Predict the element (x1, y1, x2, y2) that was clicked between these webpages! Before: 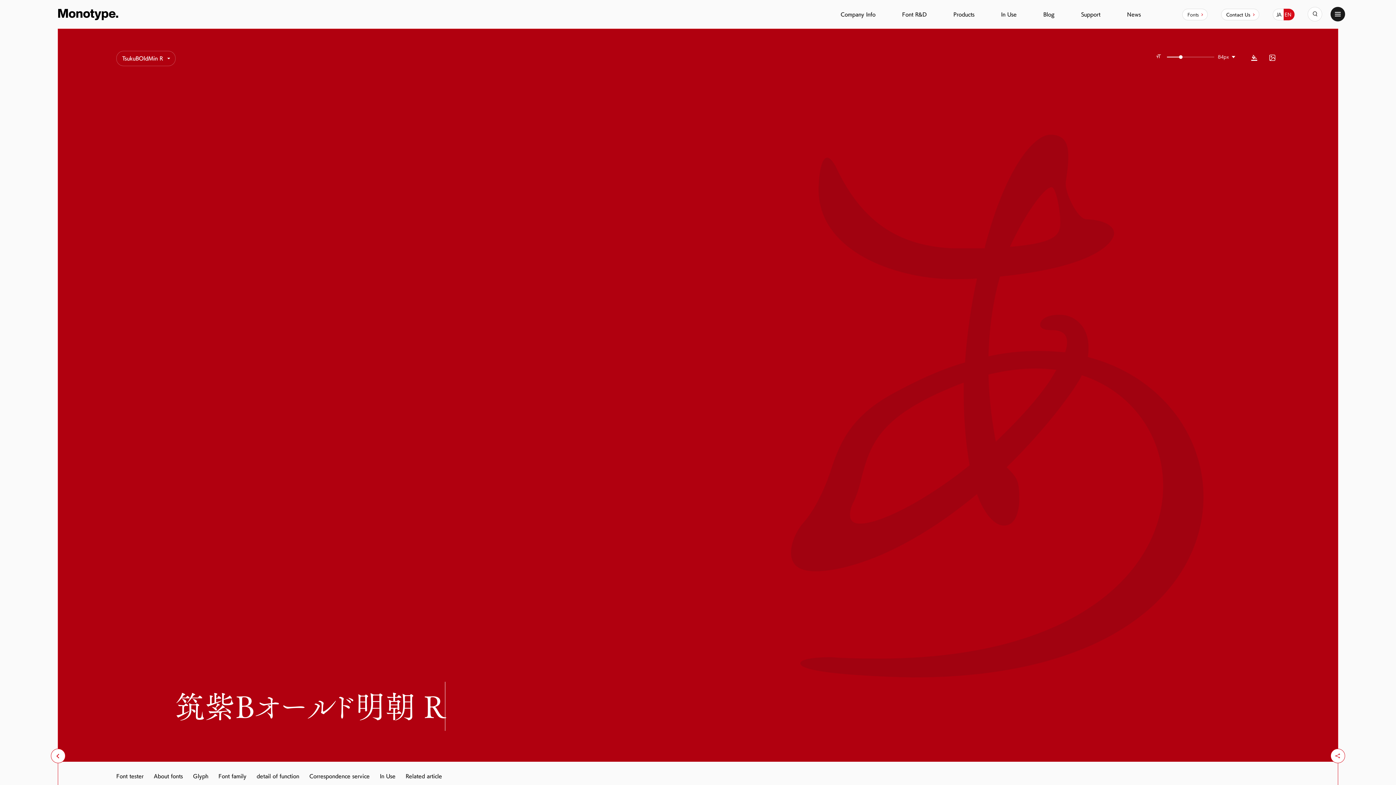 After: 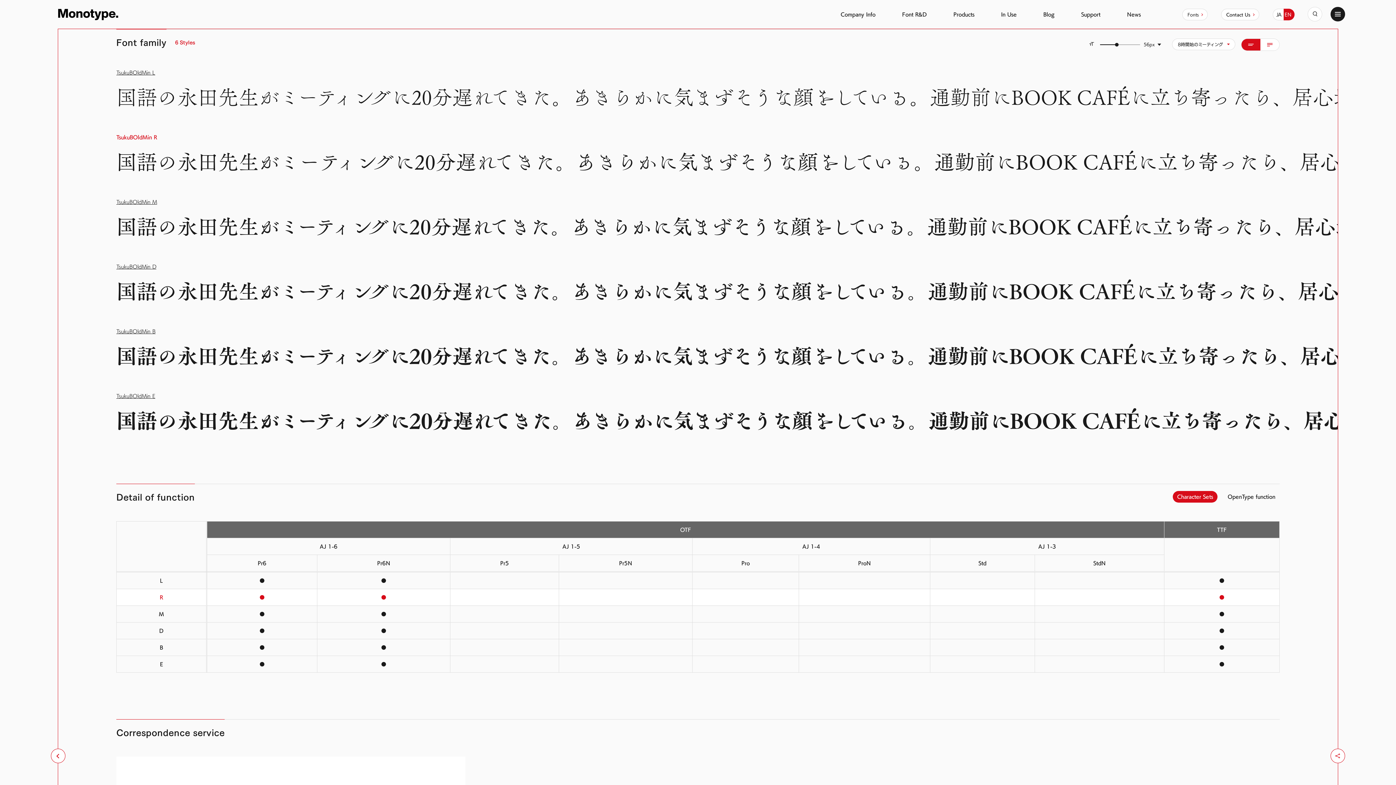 Action: bbox: (218, 770, 246, 782) label: Font family